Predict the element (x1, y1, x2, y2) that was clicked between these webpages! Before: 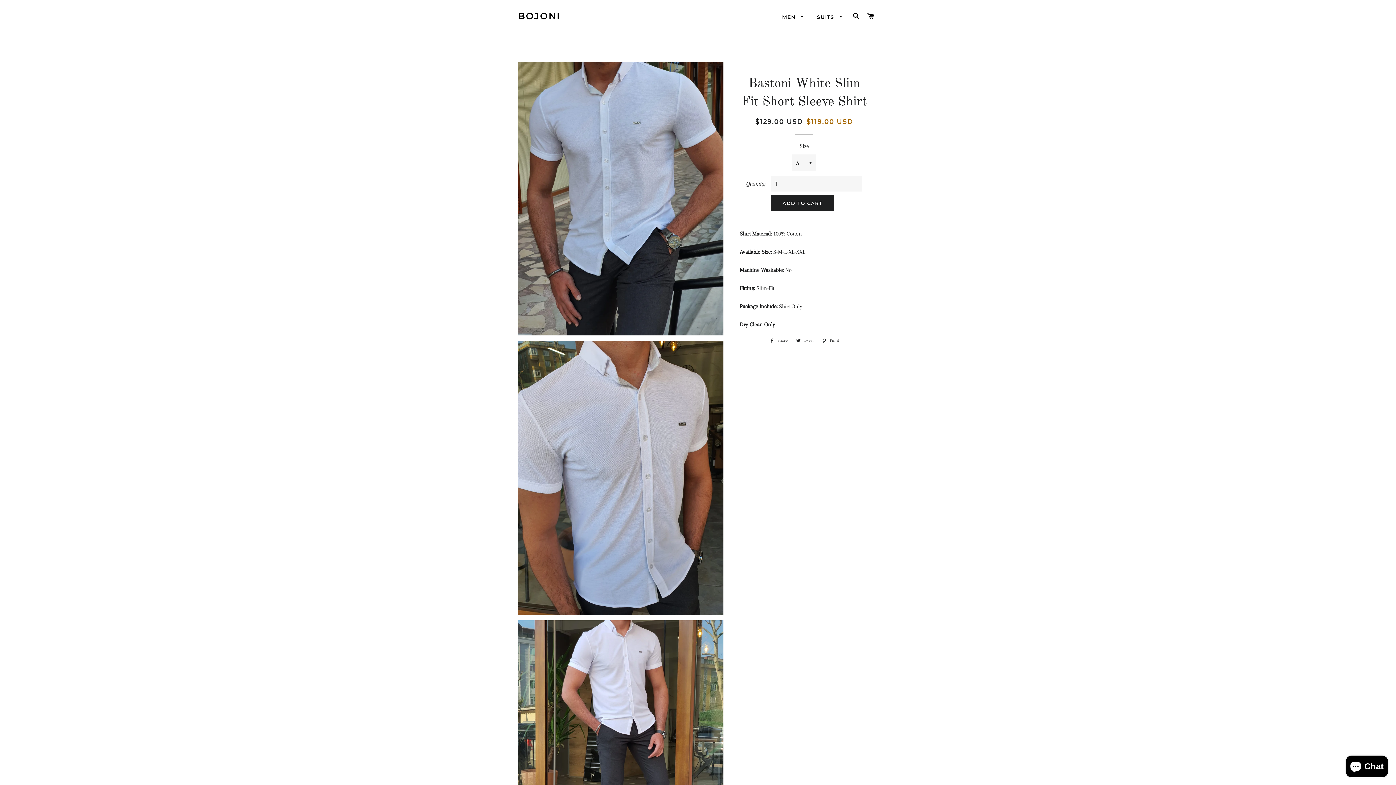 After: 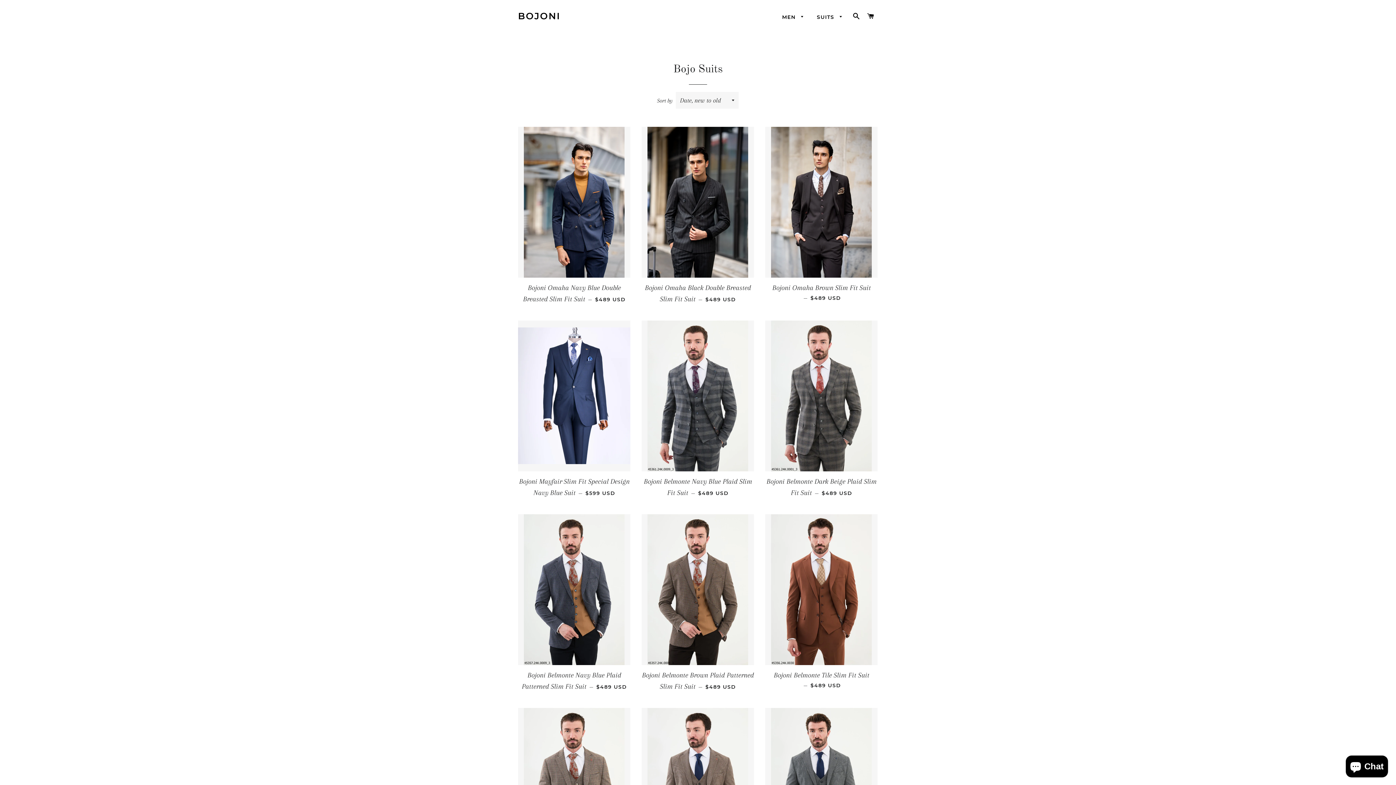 Action: label: SUITS  bbox: (811, 8, 848, 26)